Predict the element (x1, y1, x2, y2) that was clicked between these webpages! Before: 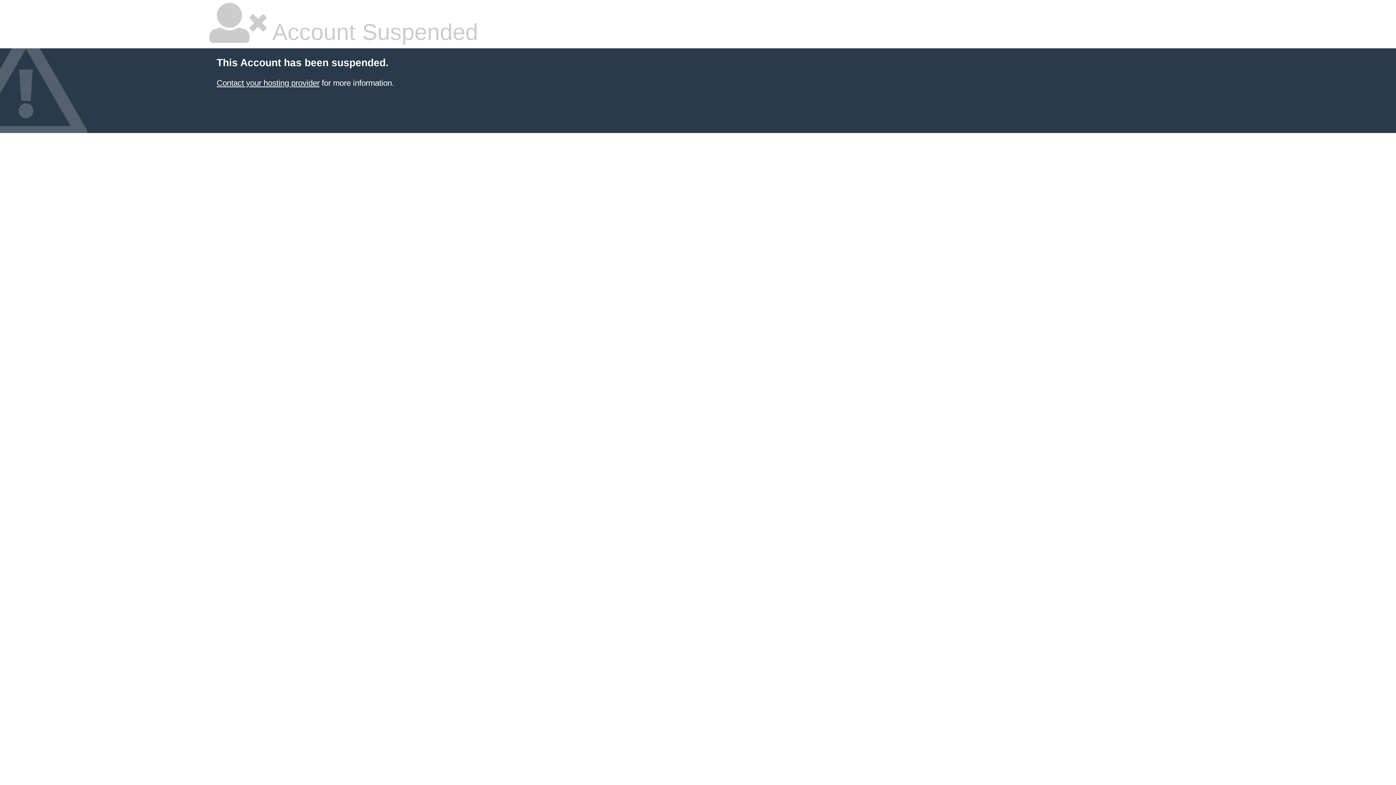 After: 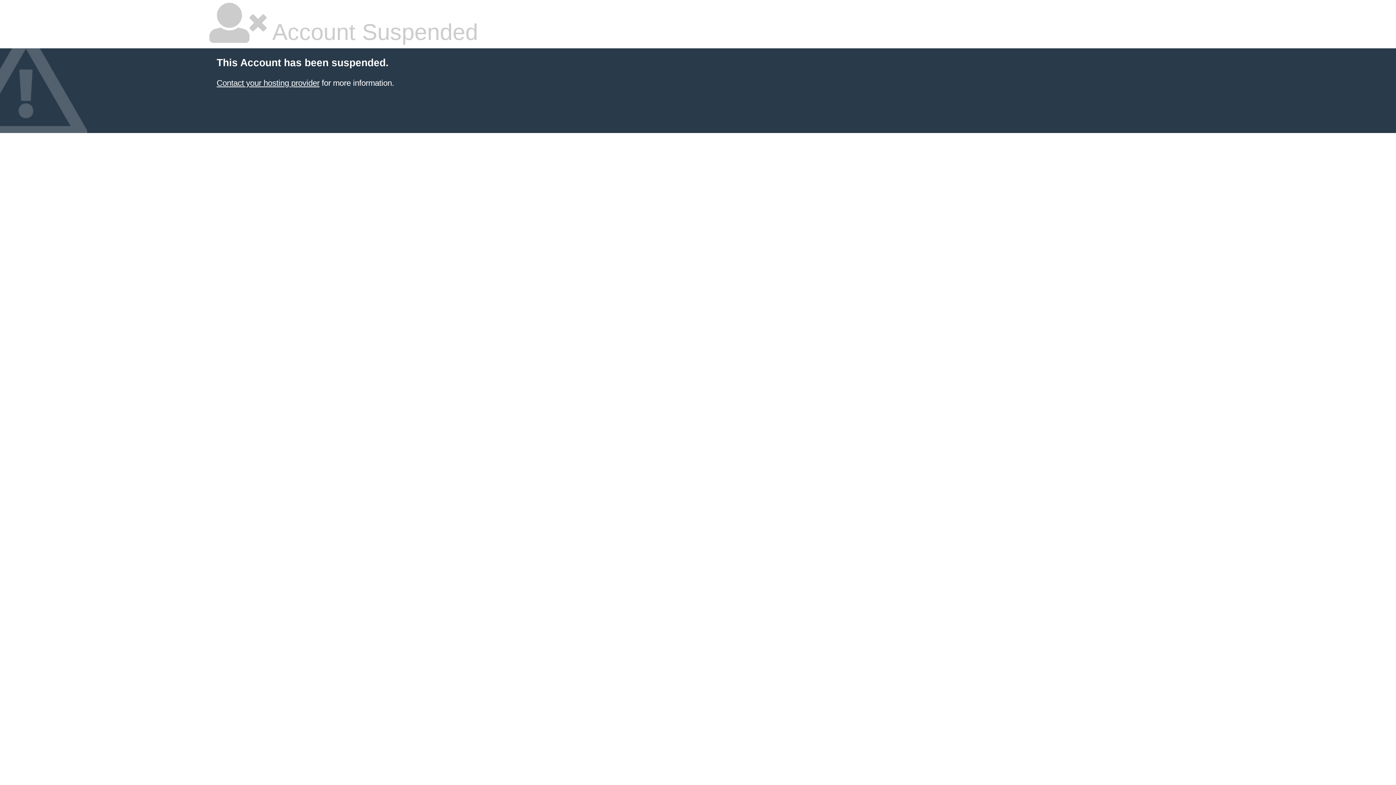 Action: bbox: (216, 78, 319, 87) label: Contact your hosting provider